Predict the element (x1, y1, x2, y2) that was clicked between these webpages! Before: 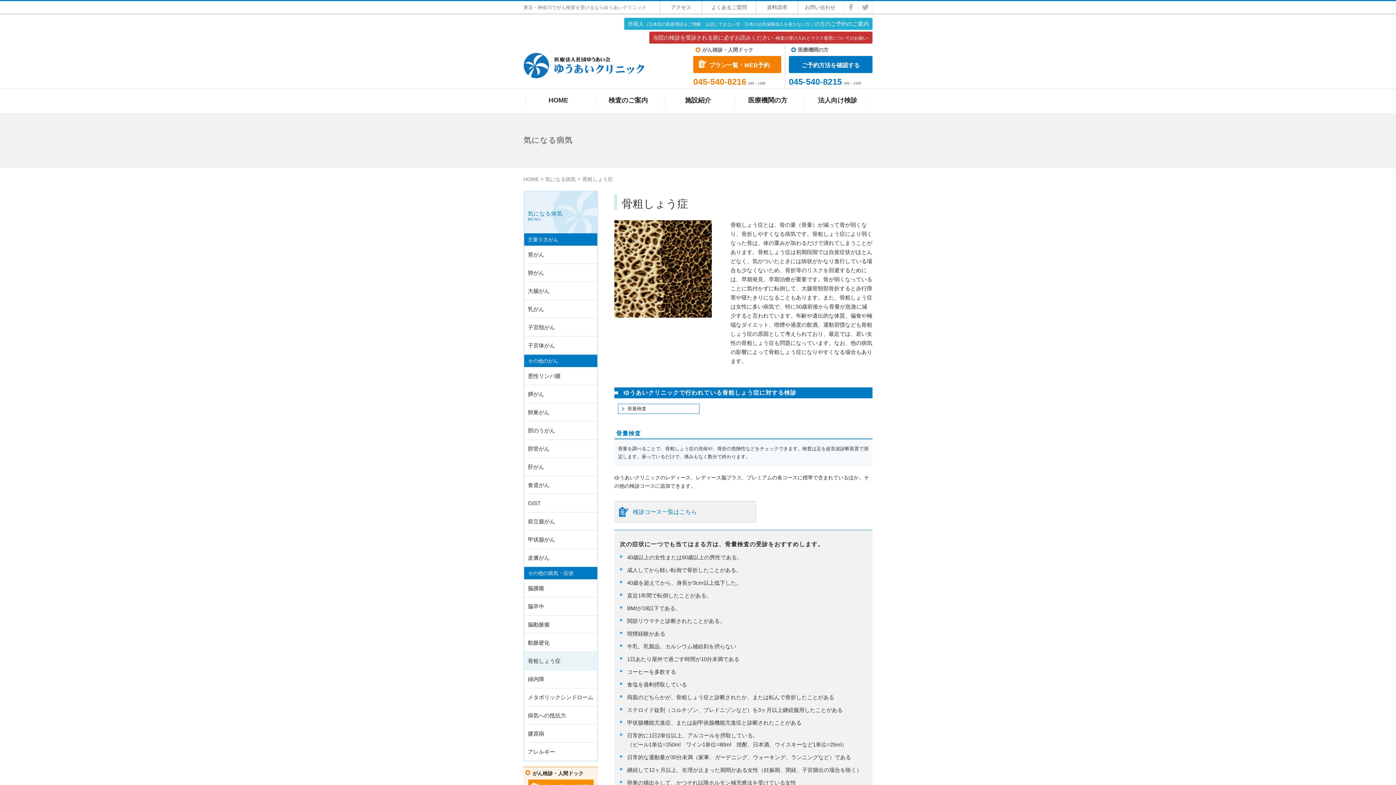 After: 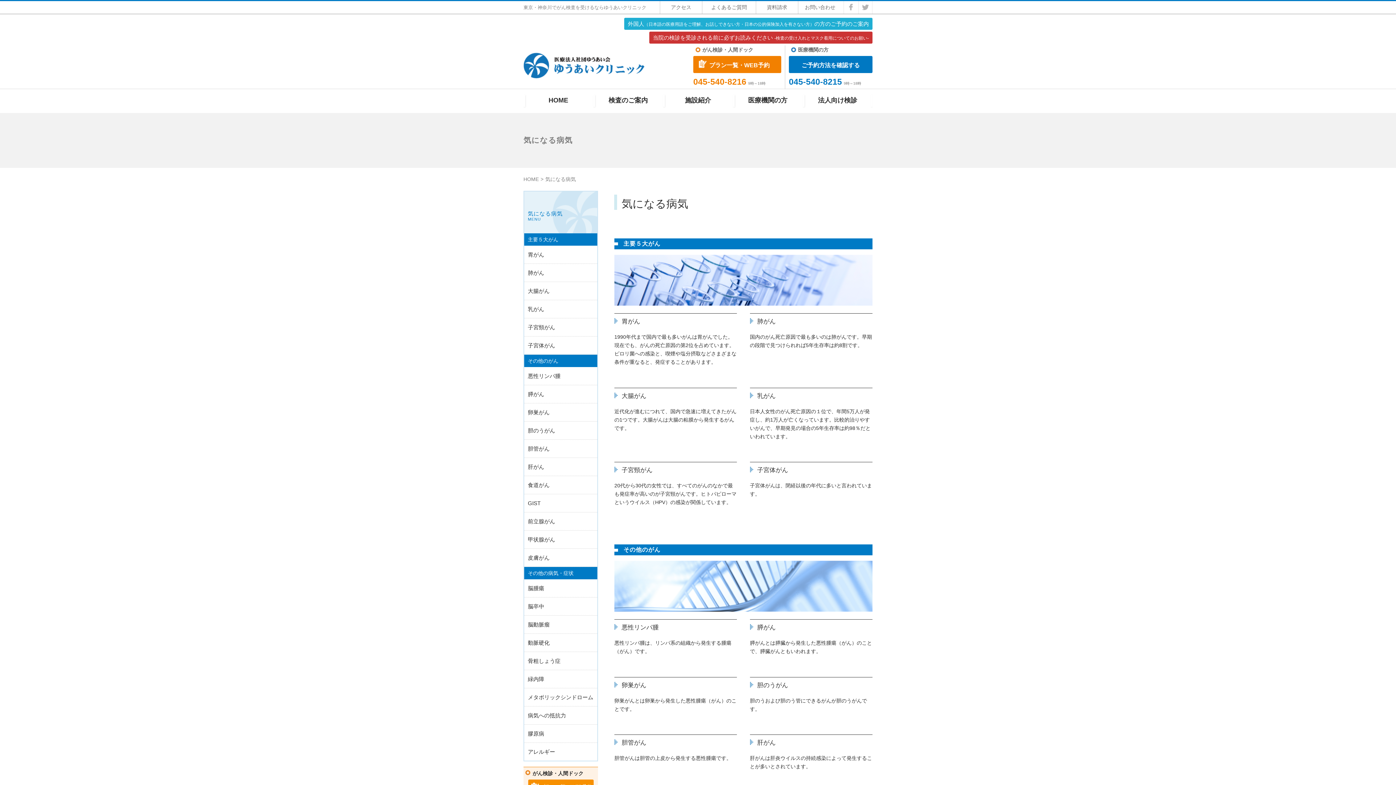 Action: bbox: (545, 176, 576, 182) label: 気になる病気